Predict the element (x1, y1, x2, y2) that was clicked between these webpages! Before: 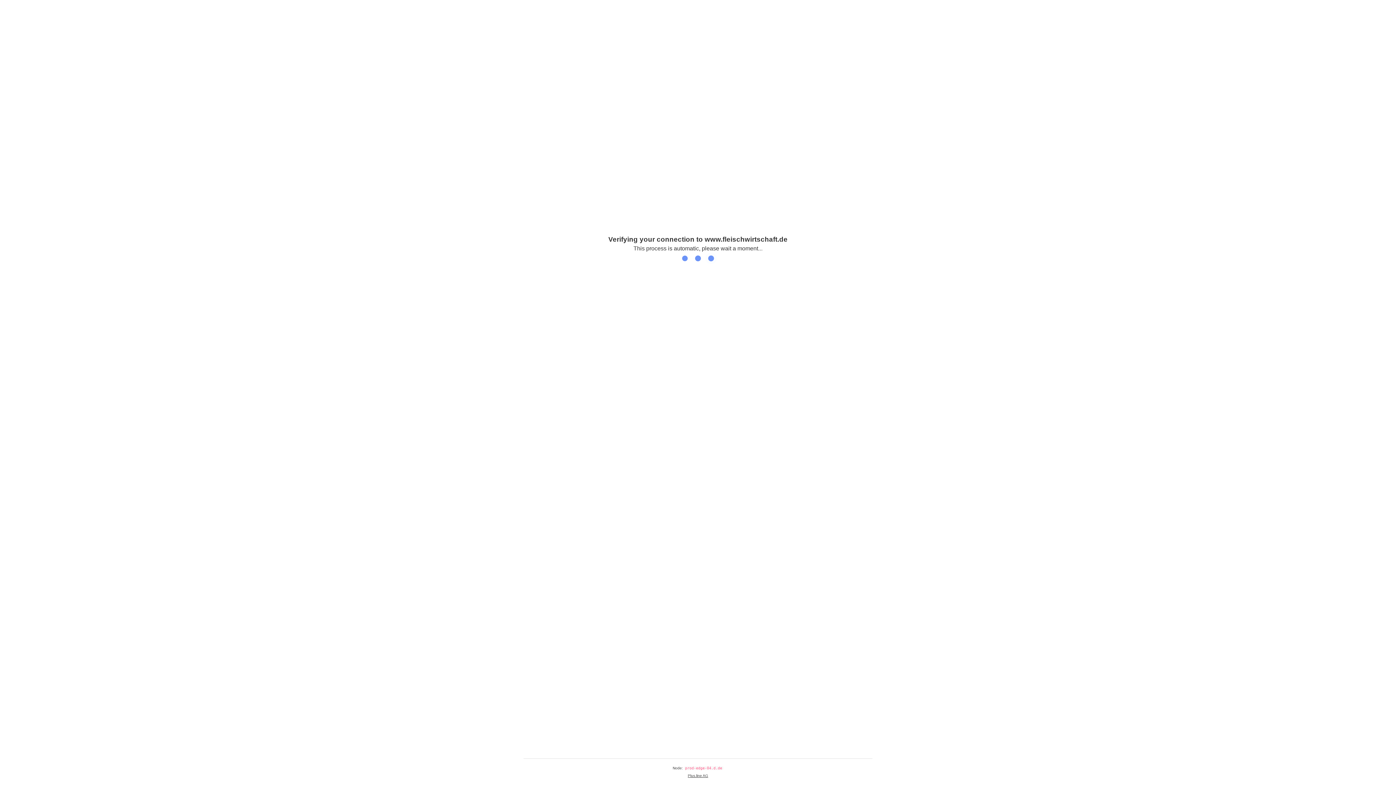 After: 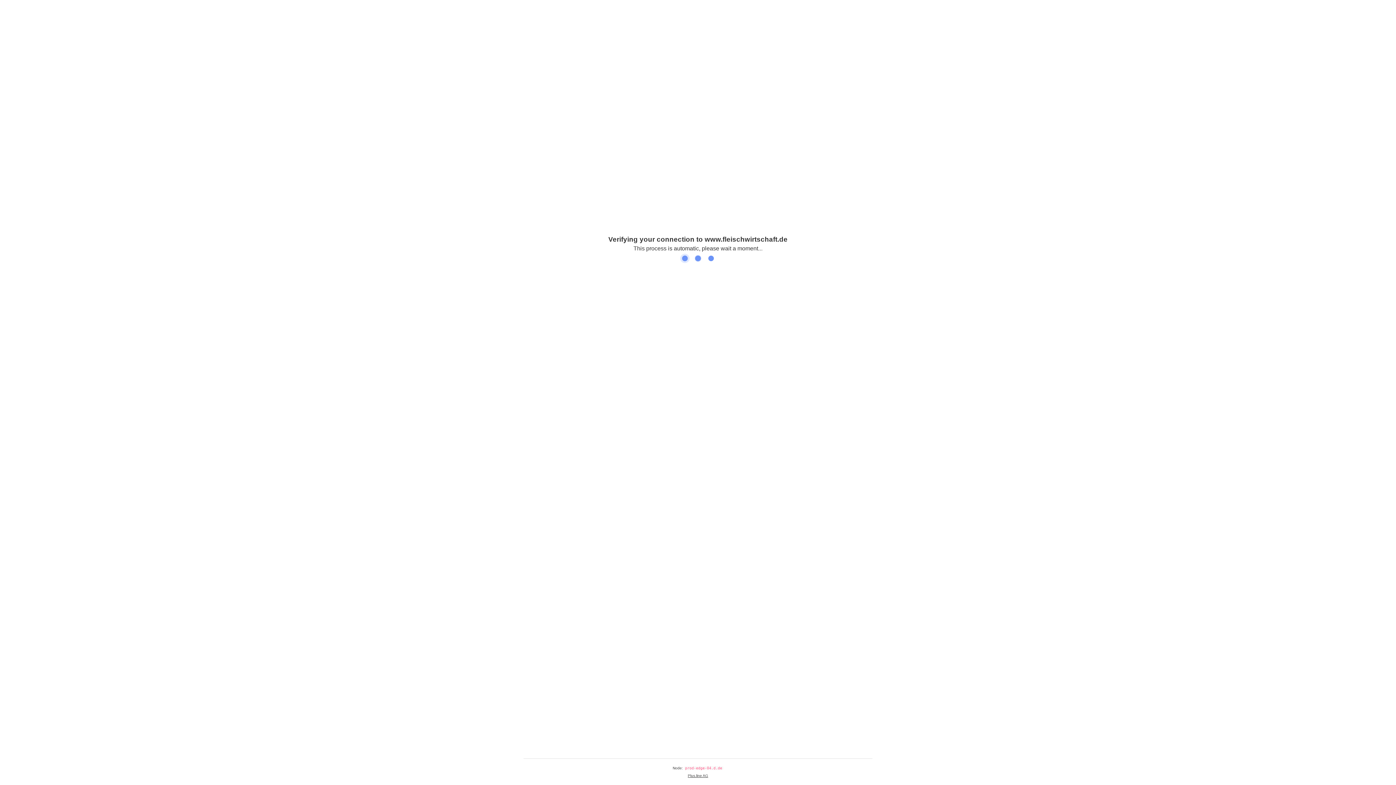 Action: label: Plus.line AG bbox: (688, 774, 708, 778)